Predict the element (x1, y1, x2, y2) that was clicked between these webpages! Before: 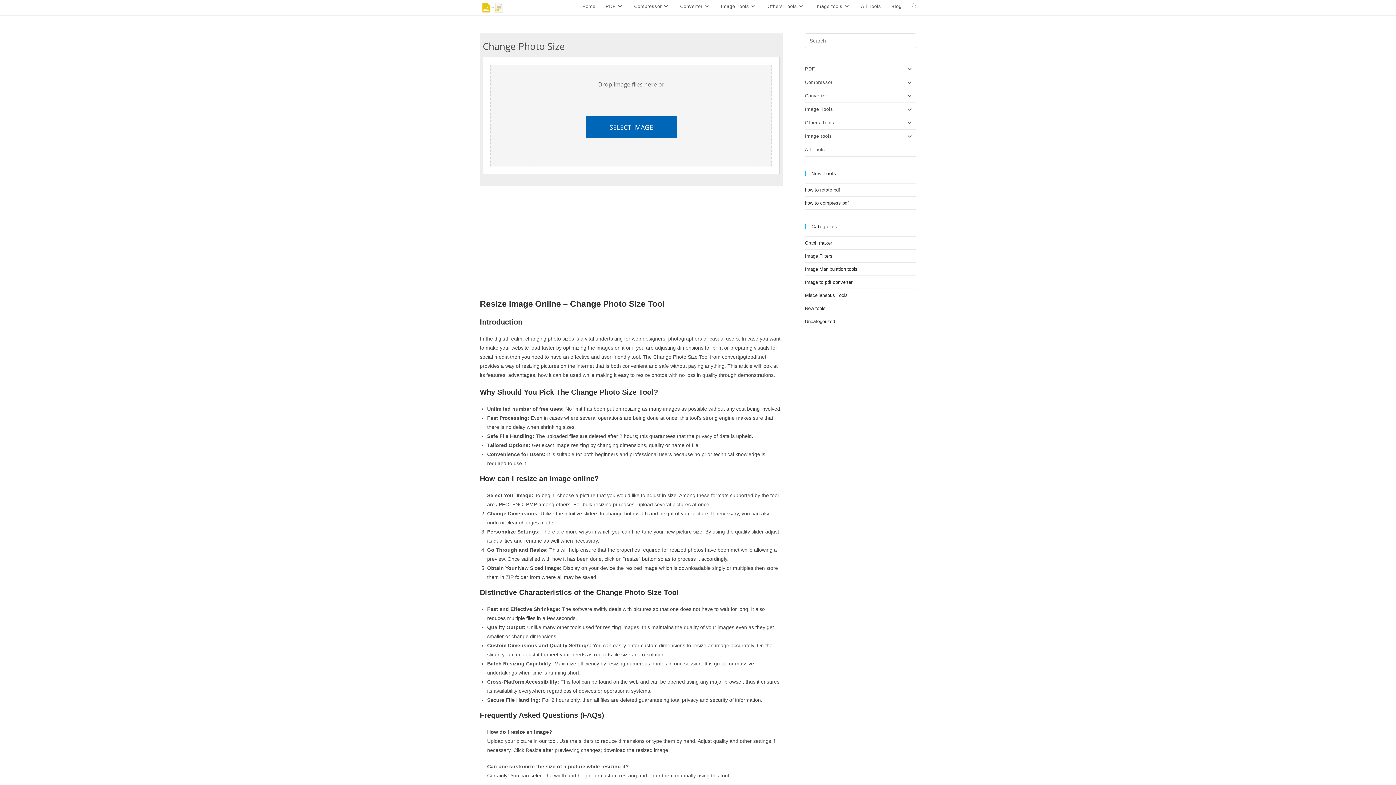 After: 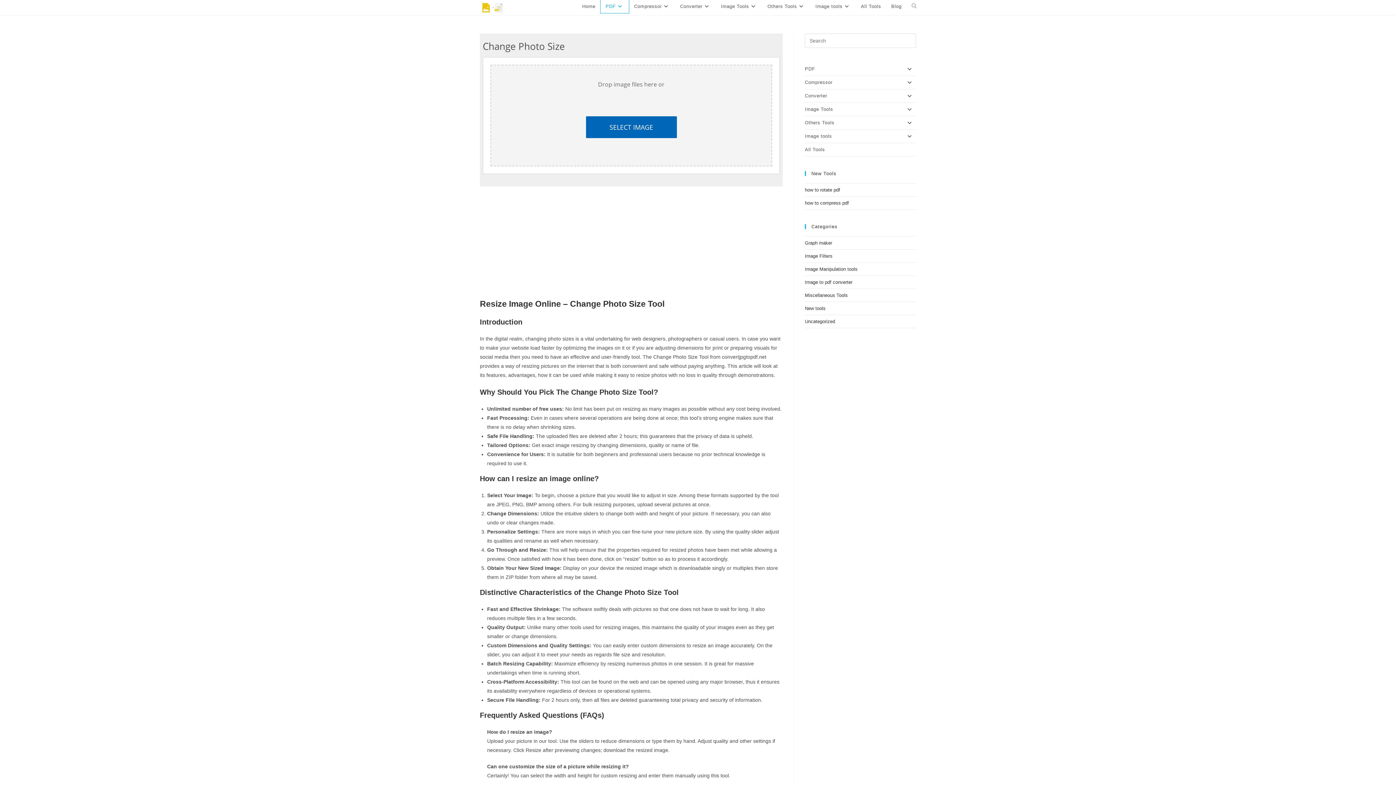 Action: bbox: (600, 0, 629, 13) label: PDF